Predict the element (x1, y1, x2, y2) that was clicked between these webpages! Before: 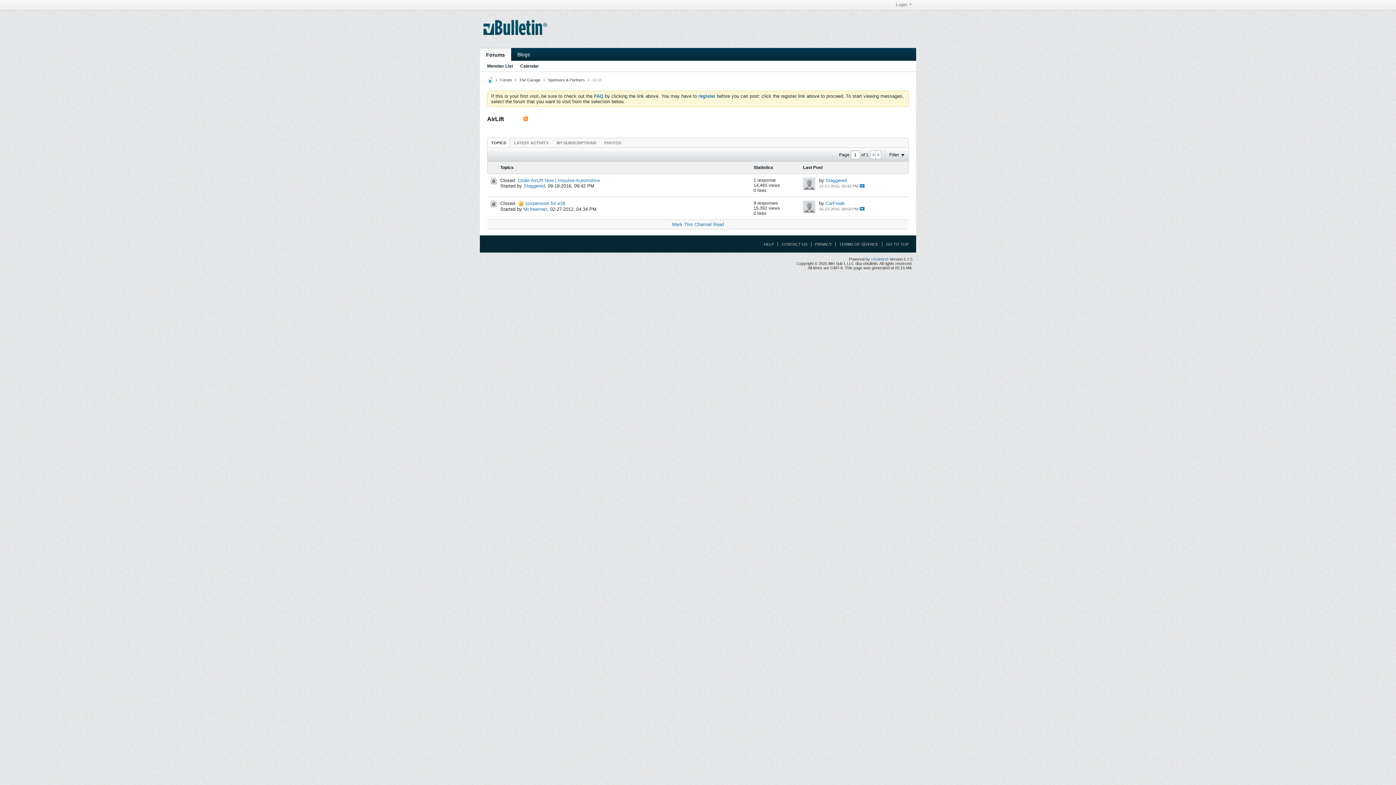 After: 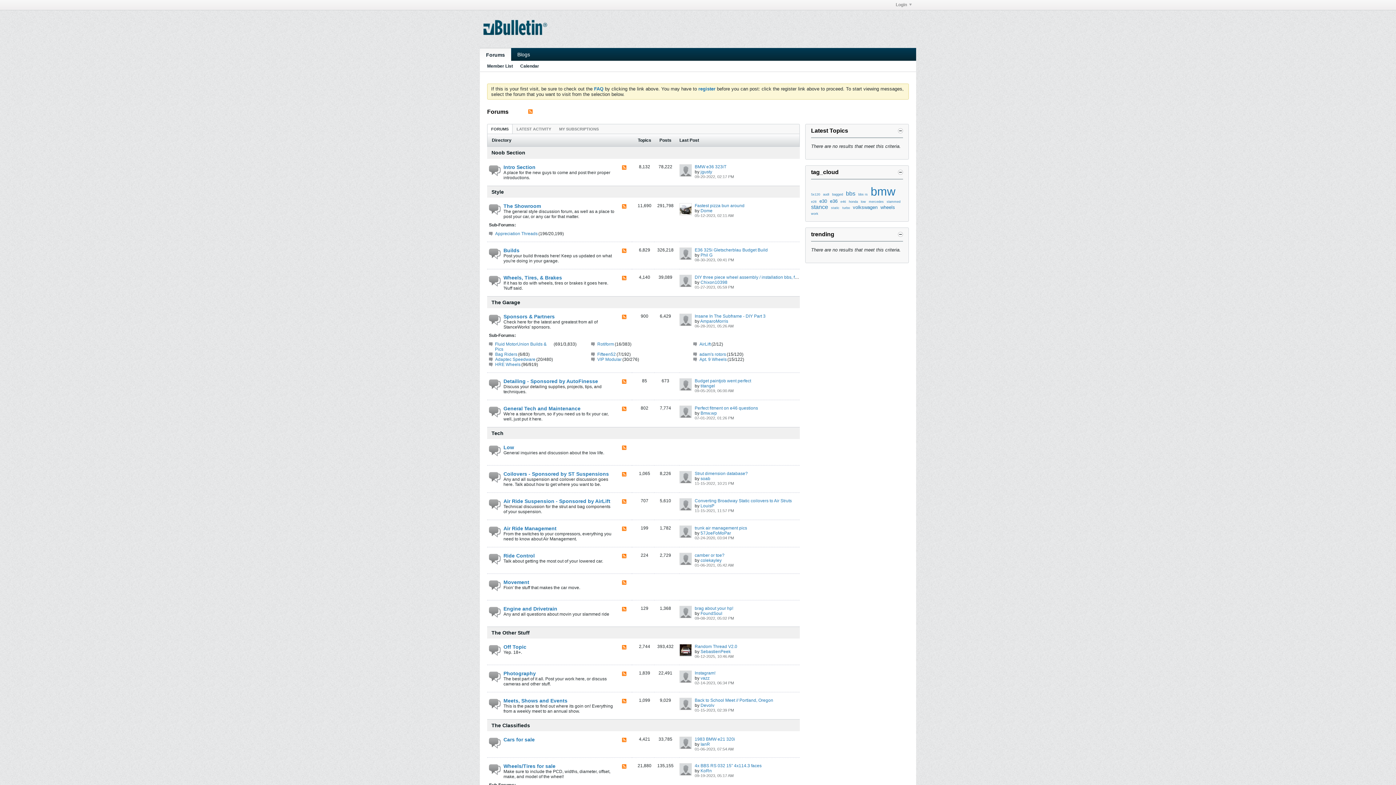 Action: bbox: (487, 77, 493, 82)